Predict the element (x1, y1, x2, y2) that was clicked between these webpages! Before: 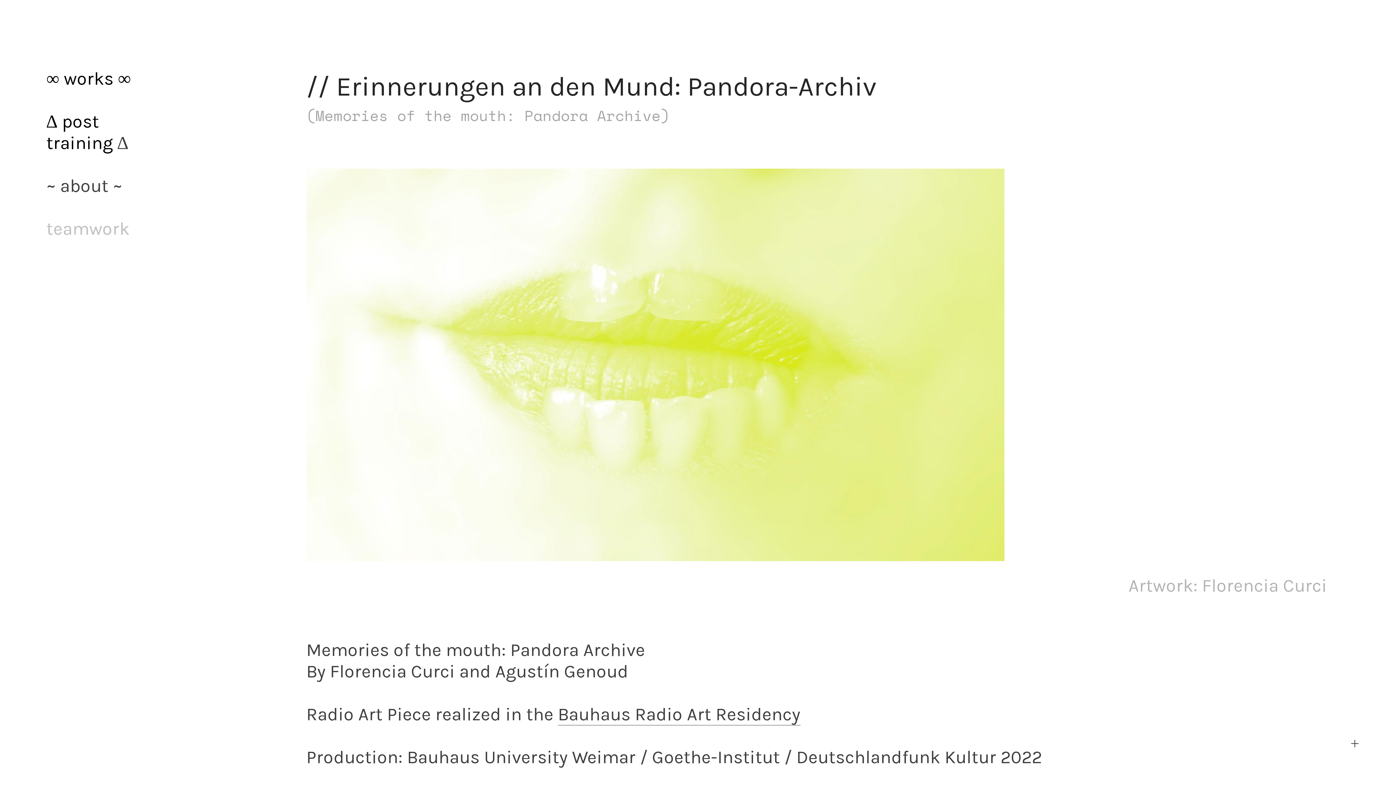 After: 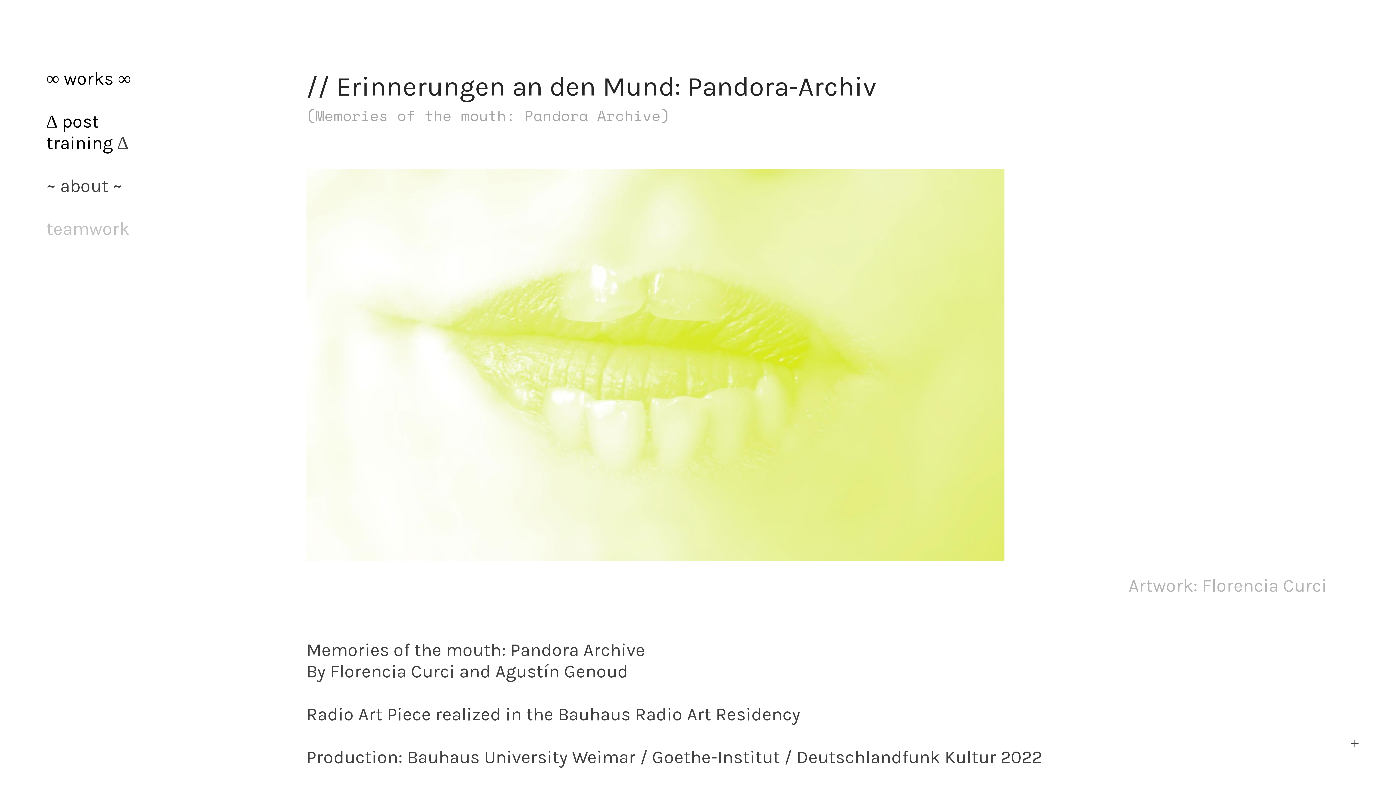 Action: bbox: (558, 703, 800, 725) label: Bauhaus Radio Art Residency